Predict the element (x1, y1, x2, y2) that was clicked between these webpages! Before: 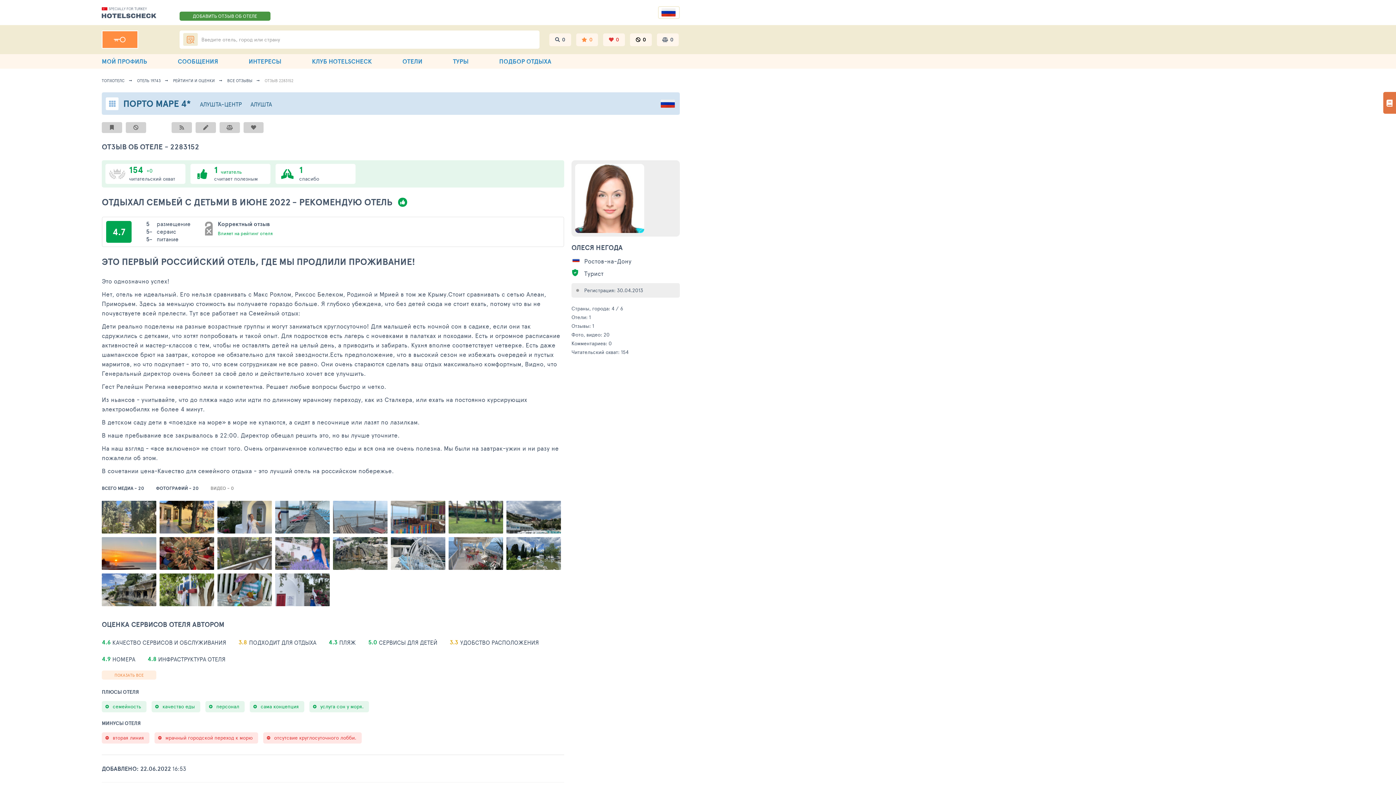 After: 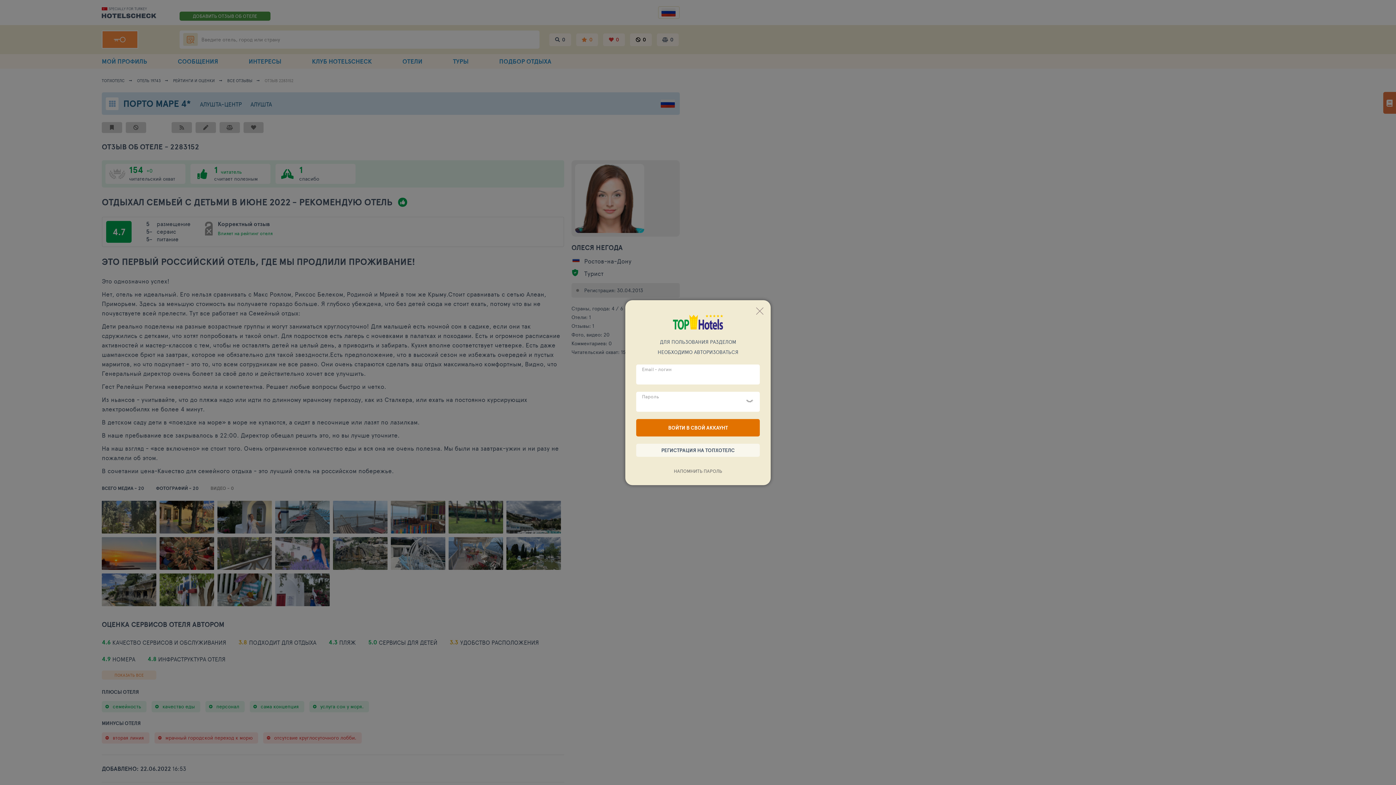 Action: bbox: (125, 122, 146, 133)